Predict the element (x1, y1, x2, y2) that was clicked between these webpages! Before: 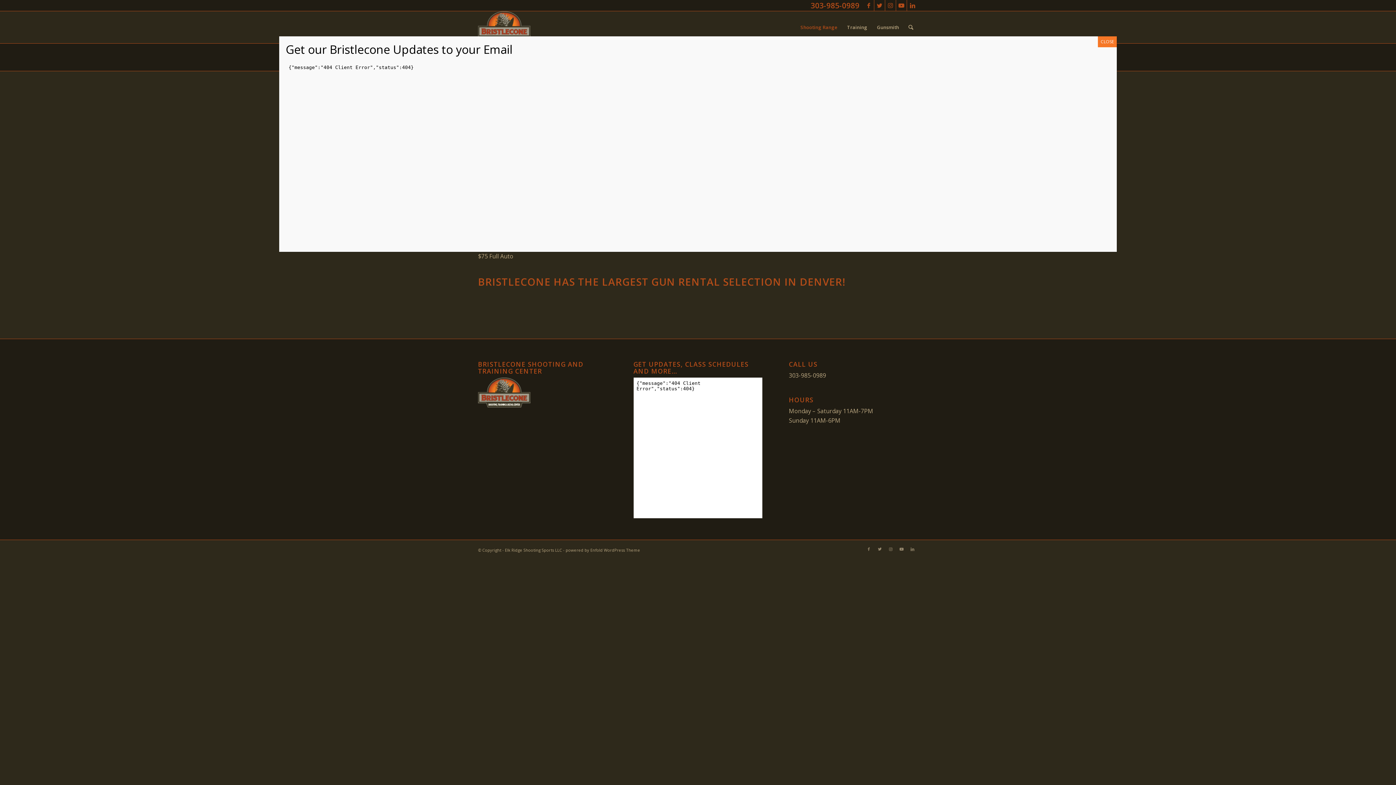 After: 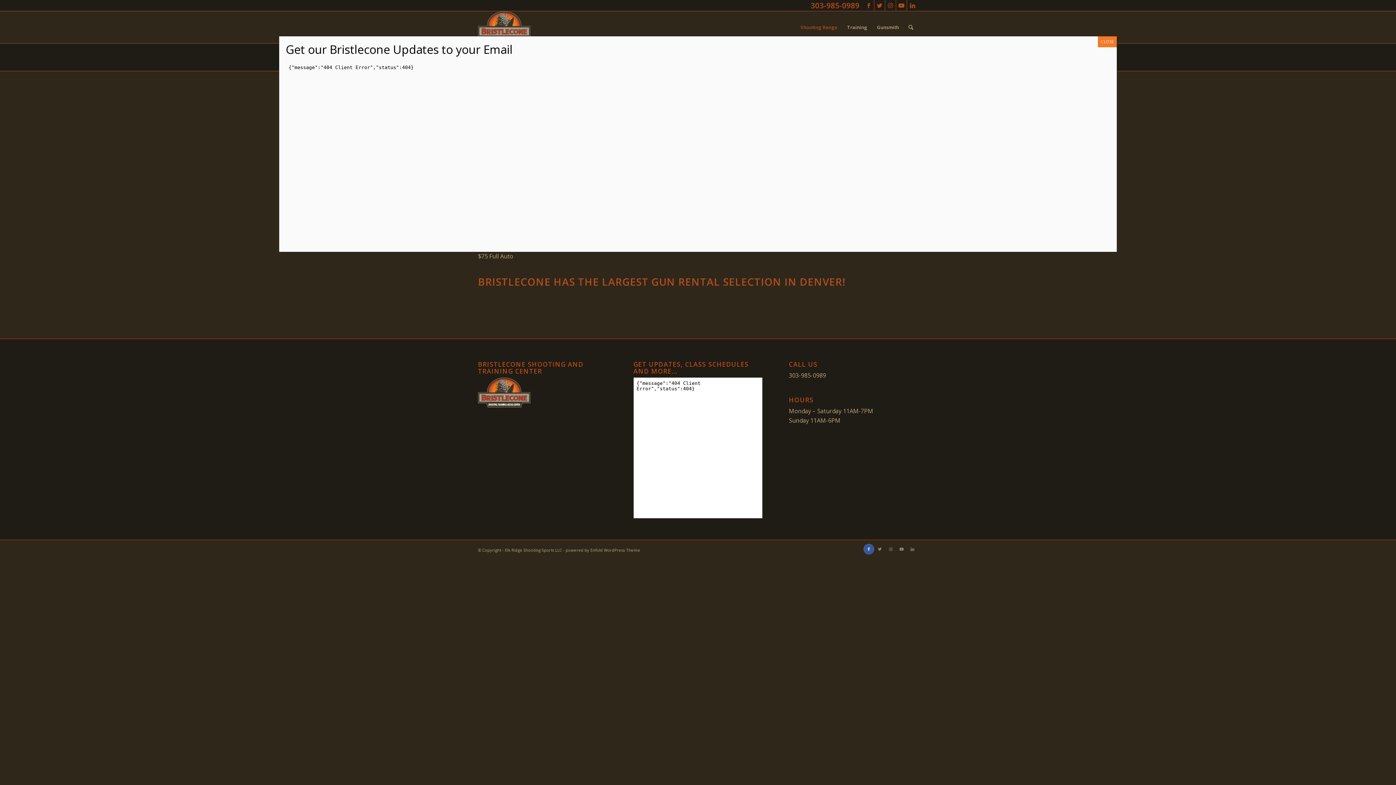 Action: label: Link to Facebook bbox: (863, 544, 874, 555)